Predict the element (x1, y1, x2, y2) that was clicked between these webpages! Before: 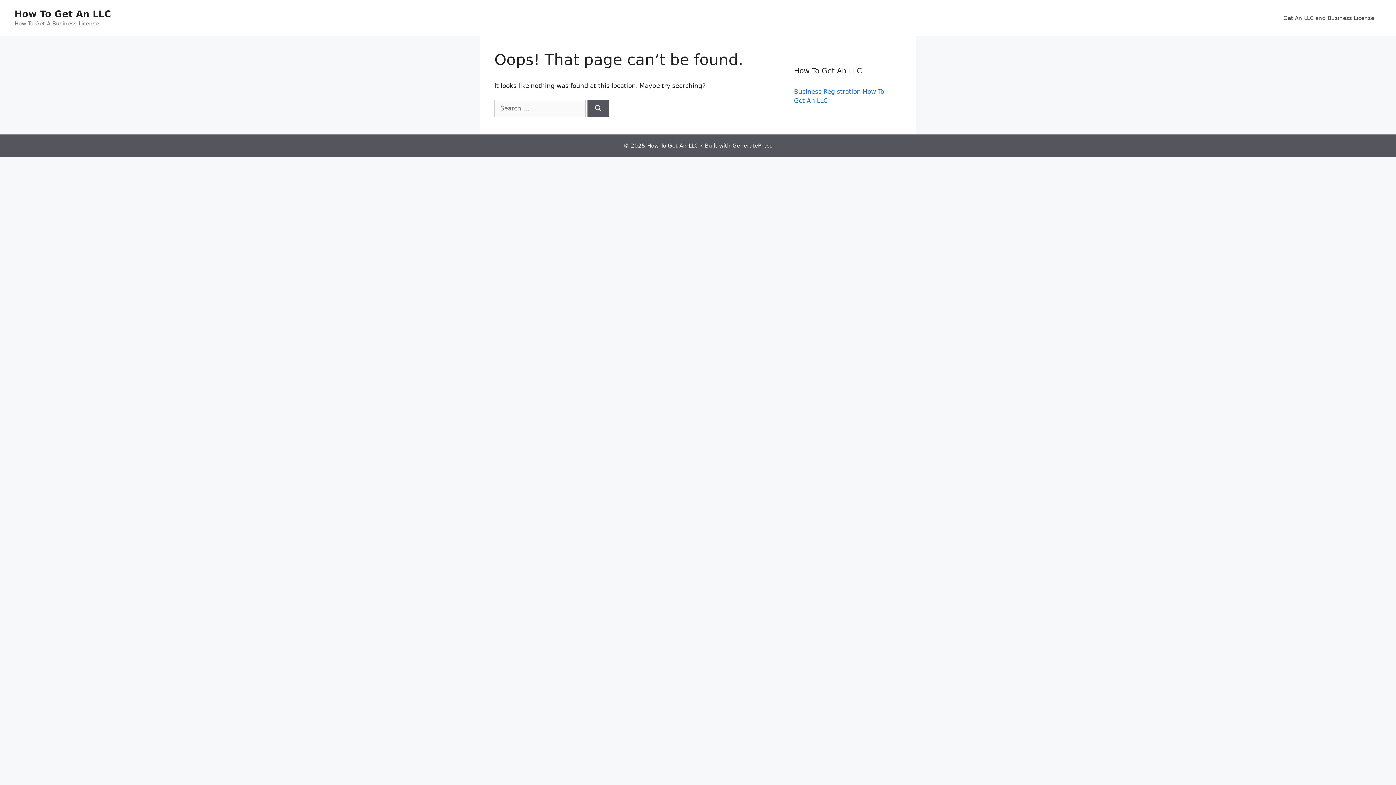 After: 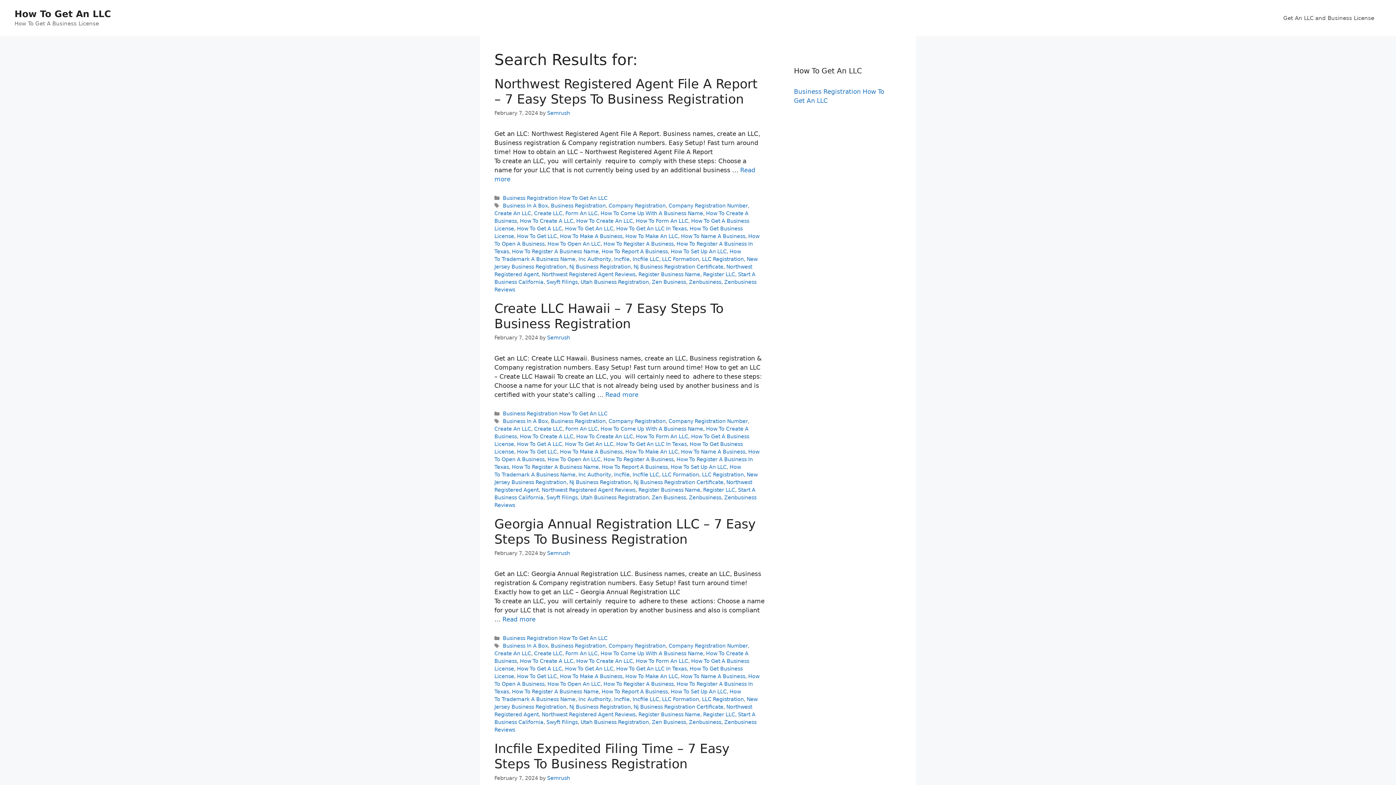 Action: label: Search bbox: (587, 99, 609, 116)